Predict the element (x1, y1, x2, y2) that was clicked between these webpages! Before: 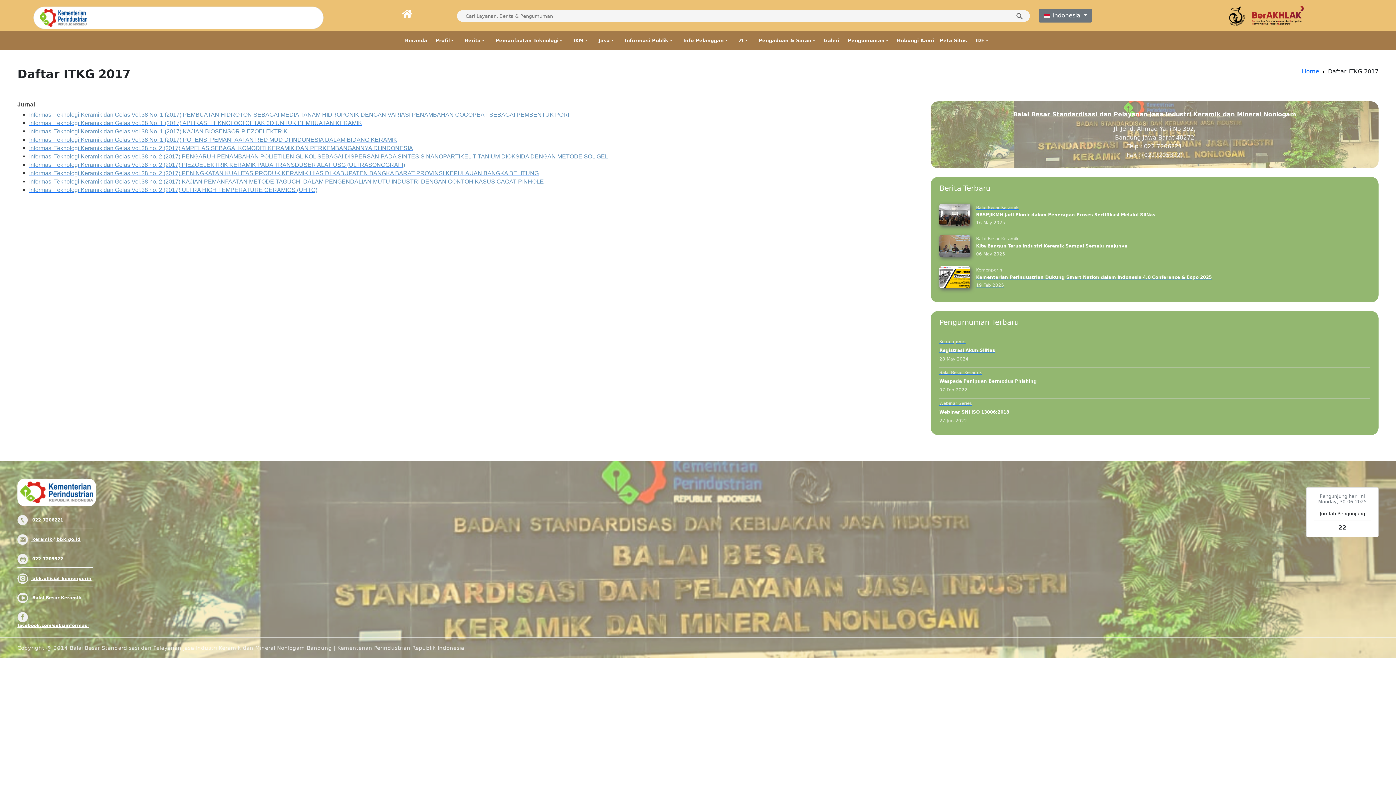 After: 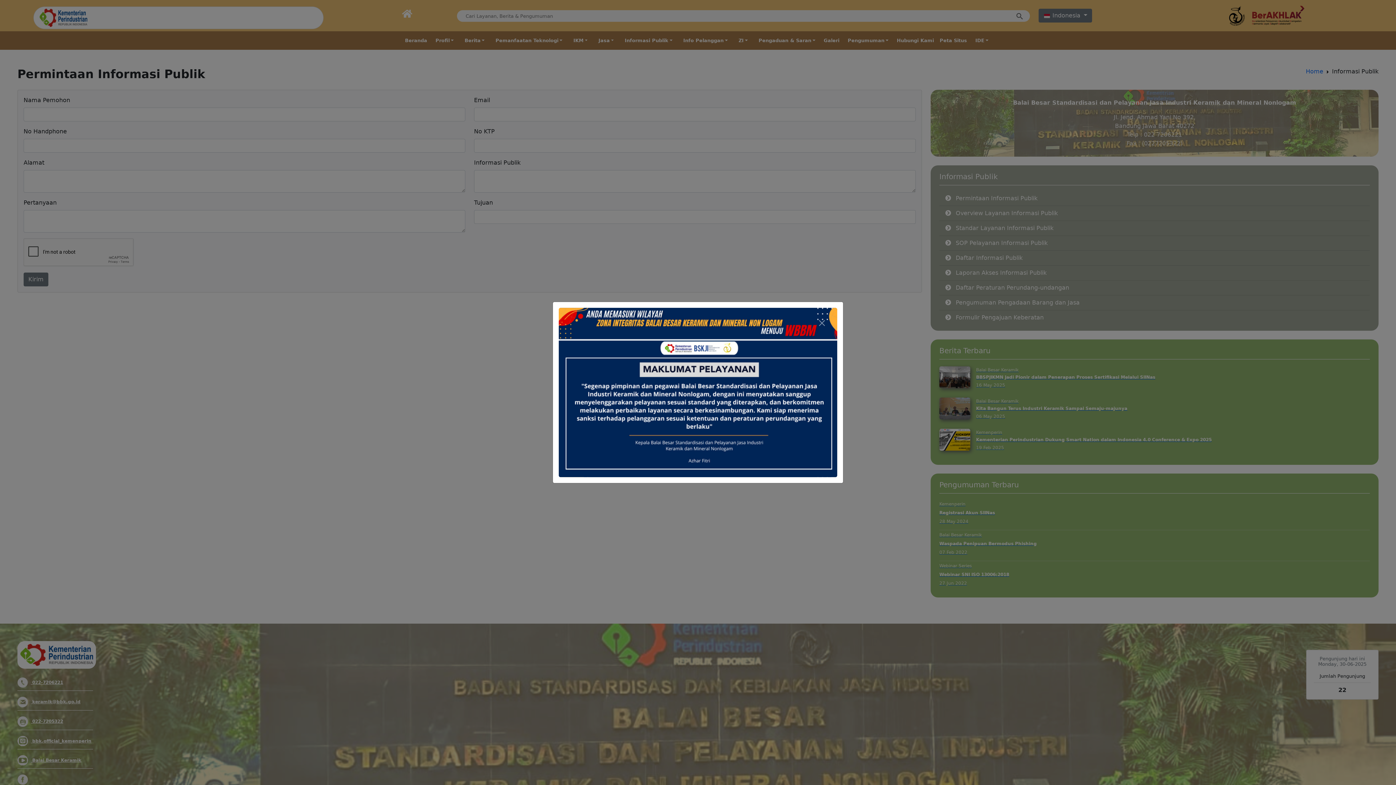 Action: bbox: (619, 31, 678, 49) label: Informasi Publik